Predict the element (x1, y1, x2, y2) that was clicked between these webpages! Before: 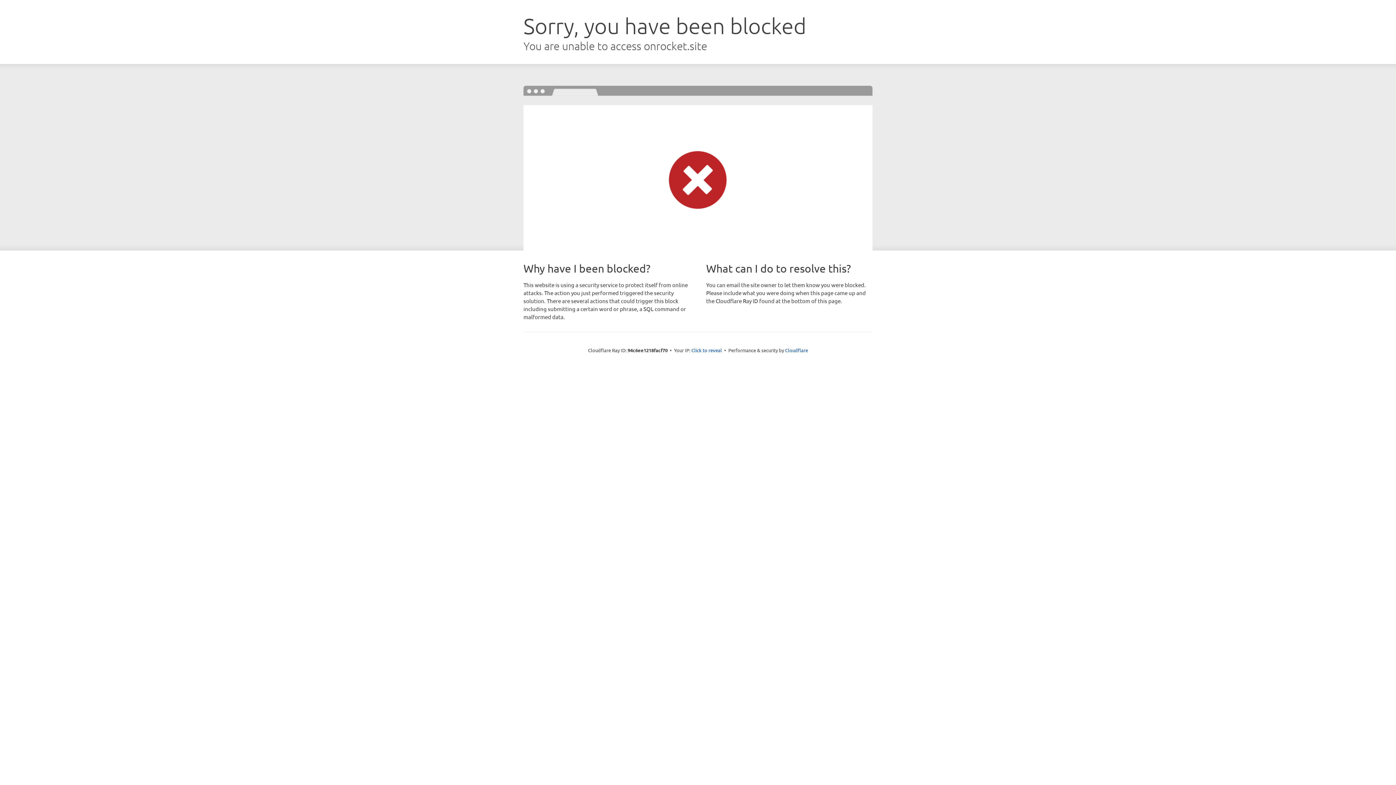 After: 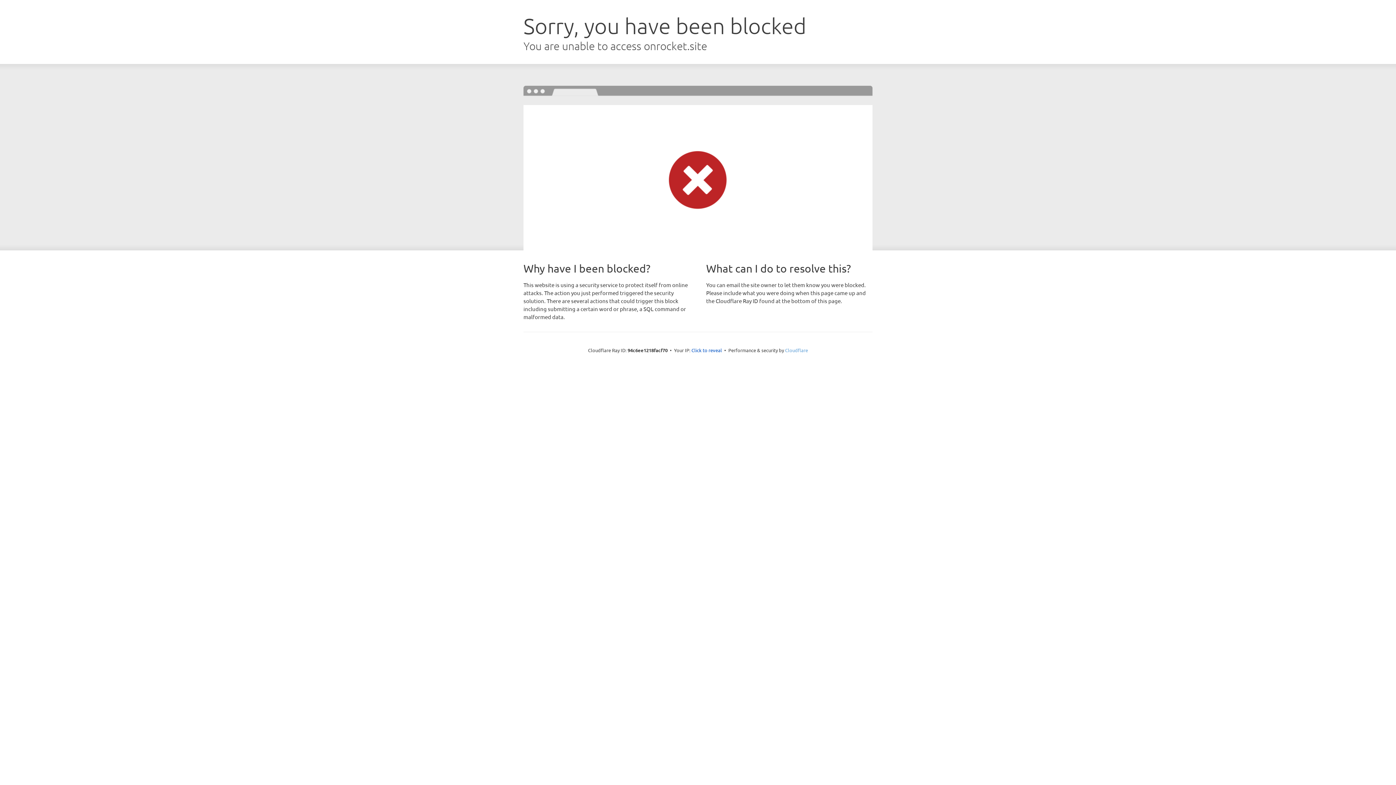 Action: bbox: (785, 347, 808, 353) label: Cloudflare